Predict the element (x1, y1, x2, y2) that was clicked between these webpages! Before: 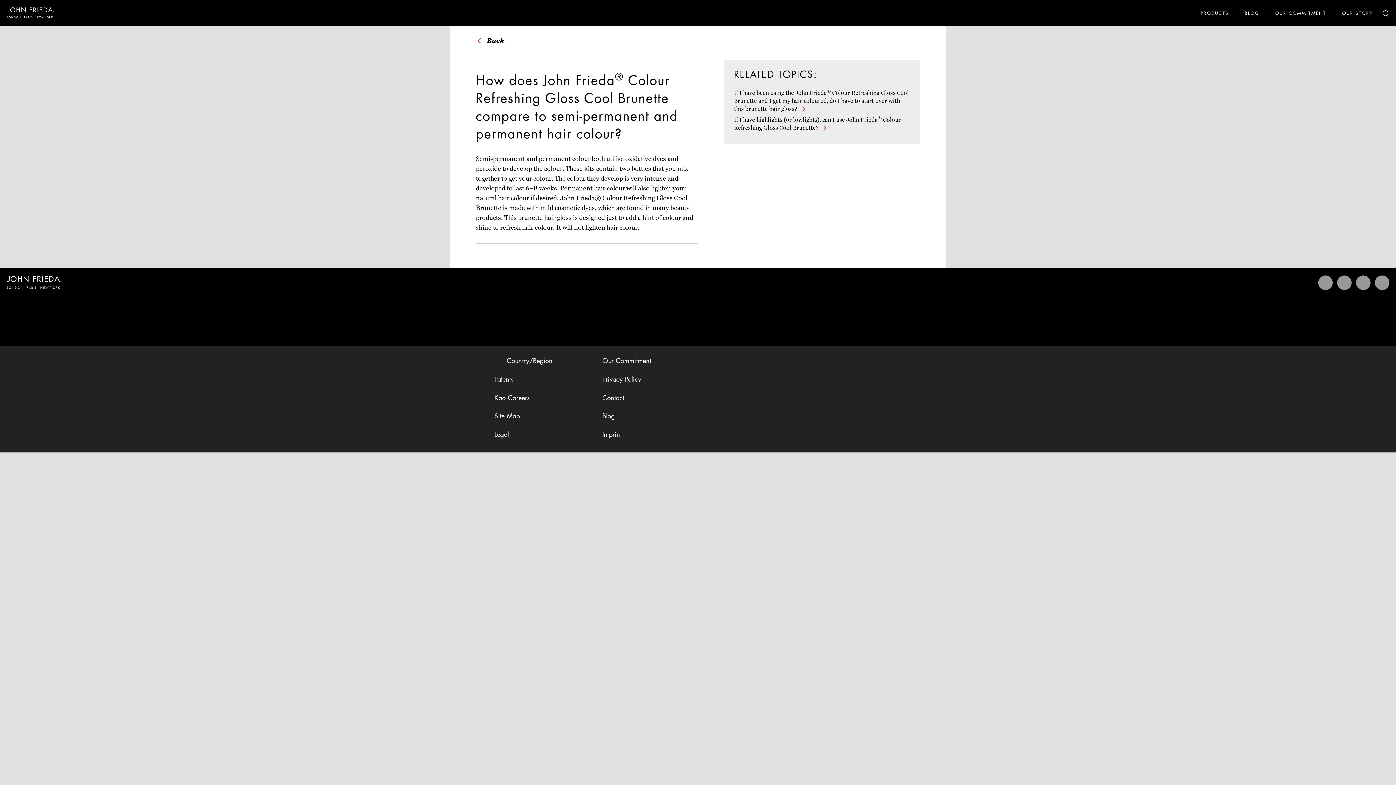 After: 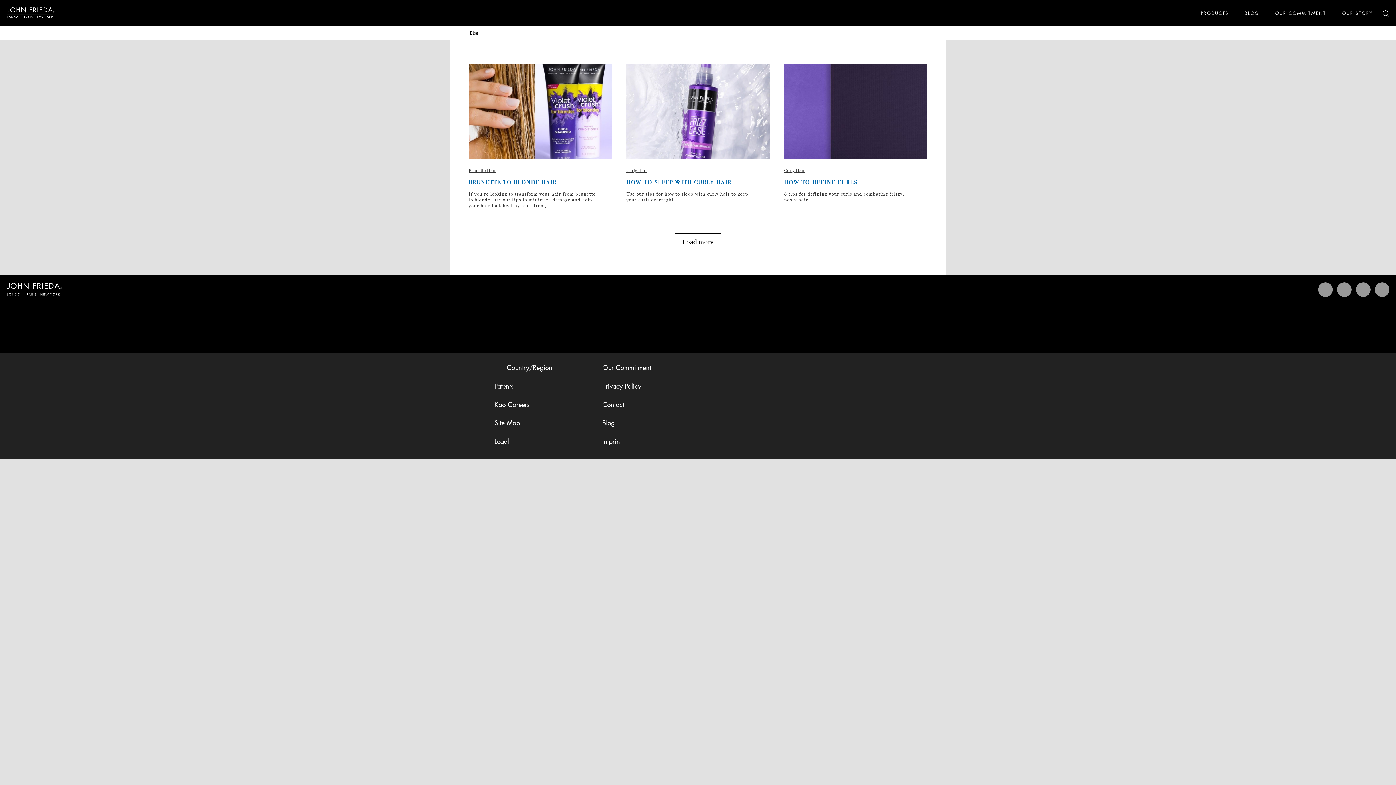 Action: bbox: (602, 411, 710, 424) label: Blog